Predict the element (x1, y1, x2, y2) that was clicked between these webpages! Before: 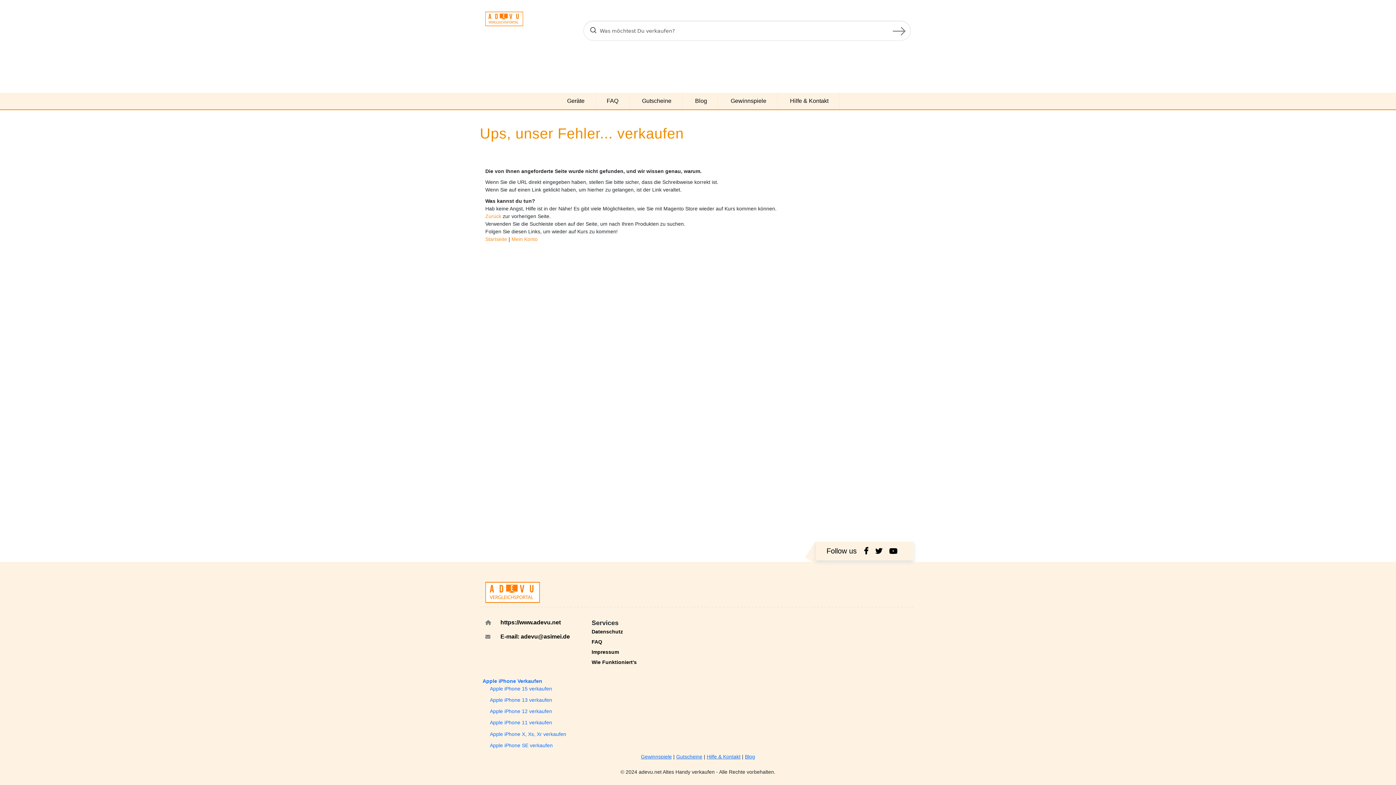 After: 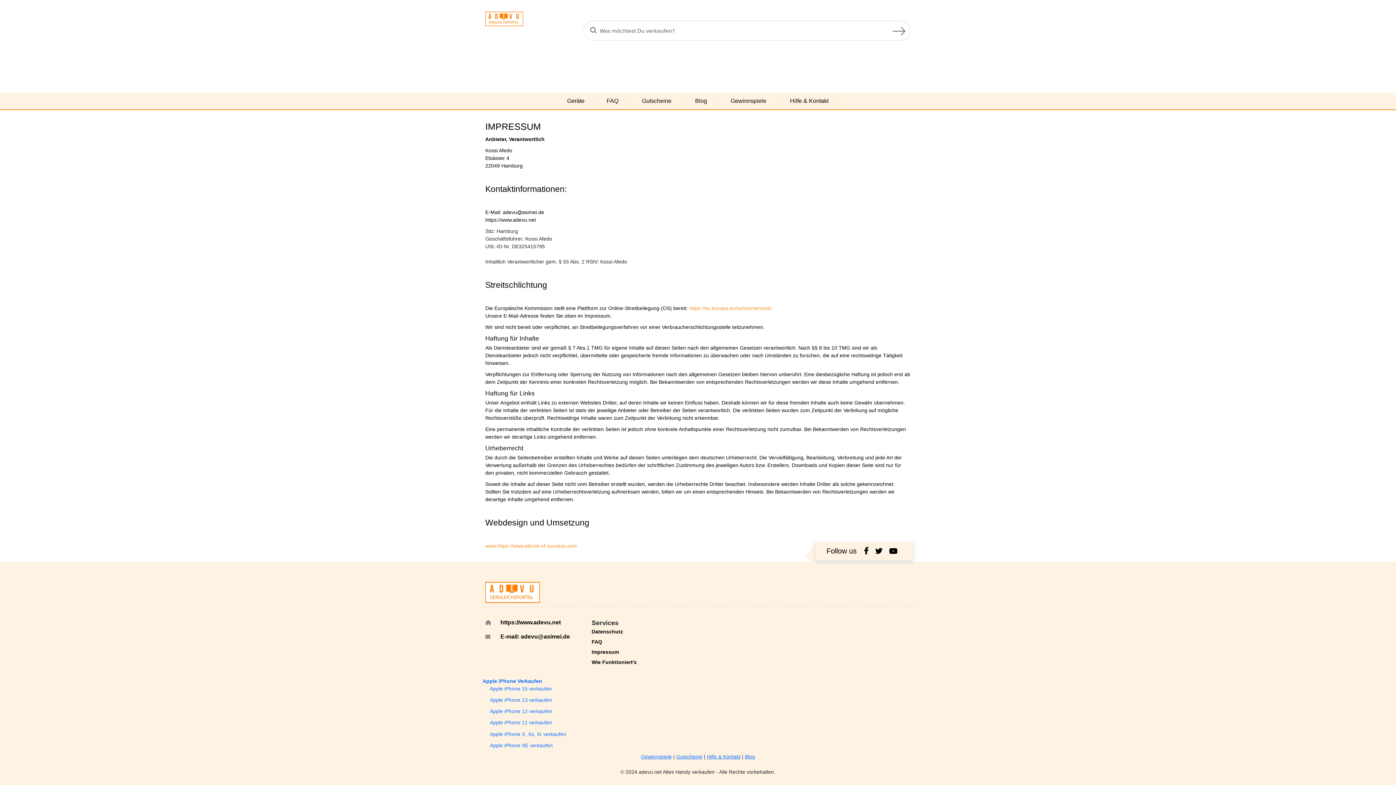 Action: bbox: (591, 649, 619, 655) label: Impressum